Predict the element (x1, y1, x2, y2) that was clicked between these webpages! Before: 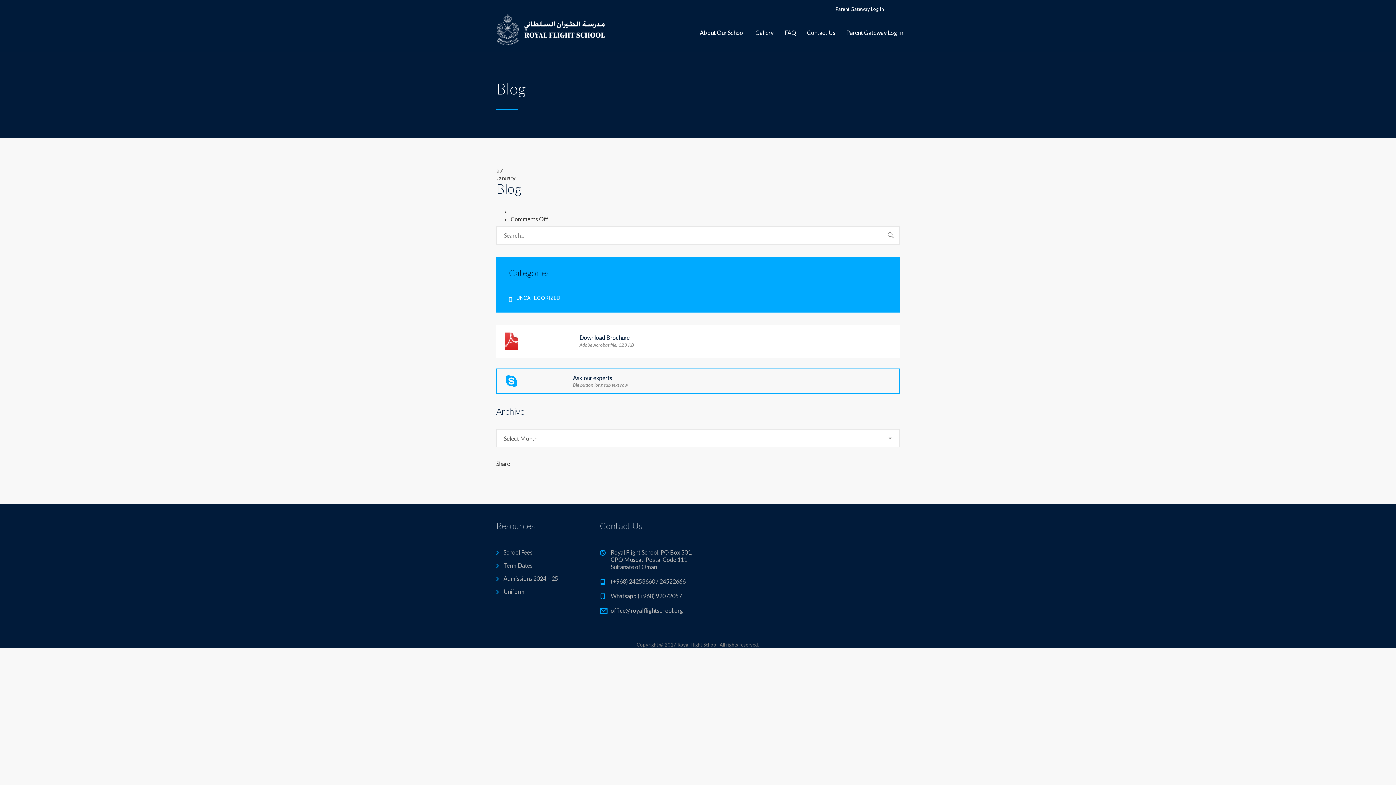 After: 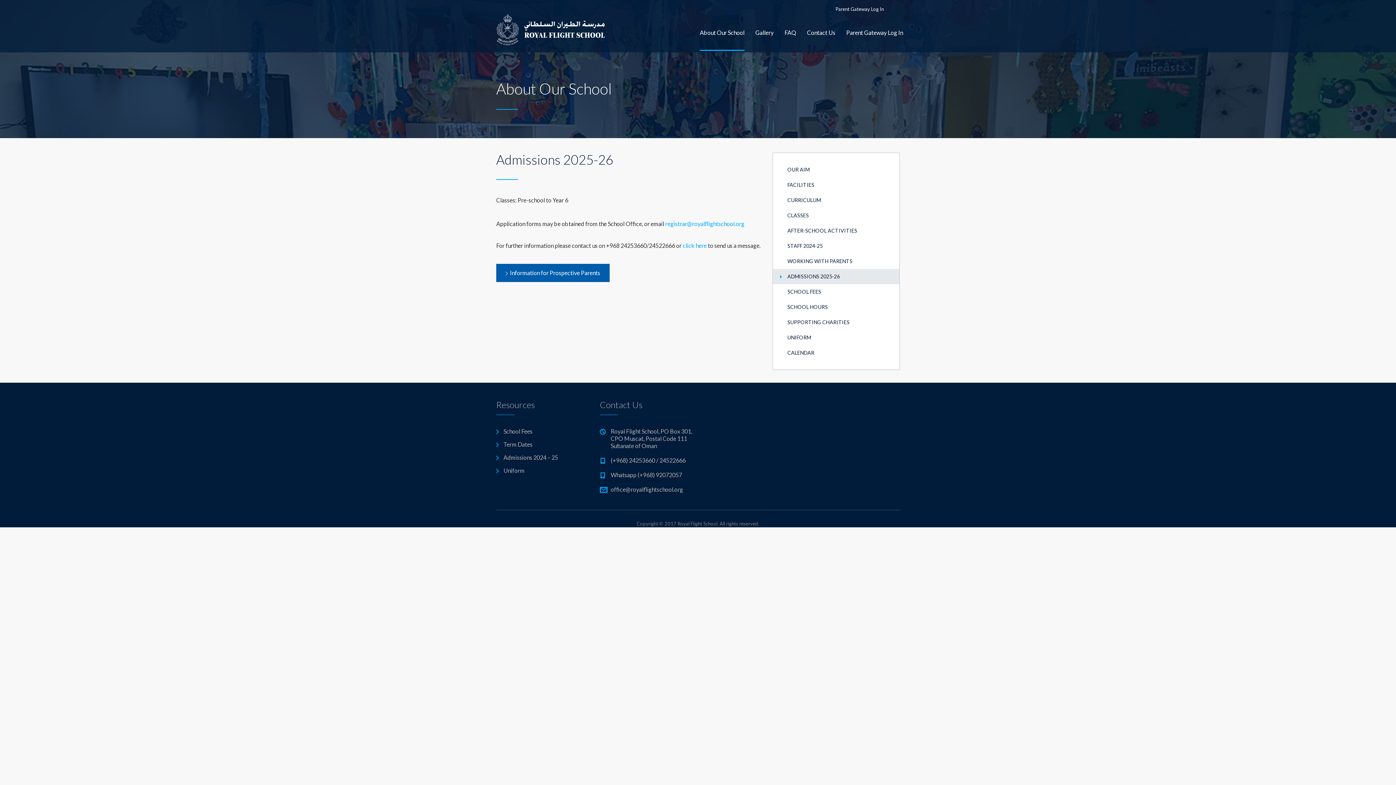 Action: label: Admissions 2024 – 25 bbox: (496, 575, 589, 582)